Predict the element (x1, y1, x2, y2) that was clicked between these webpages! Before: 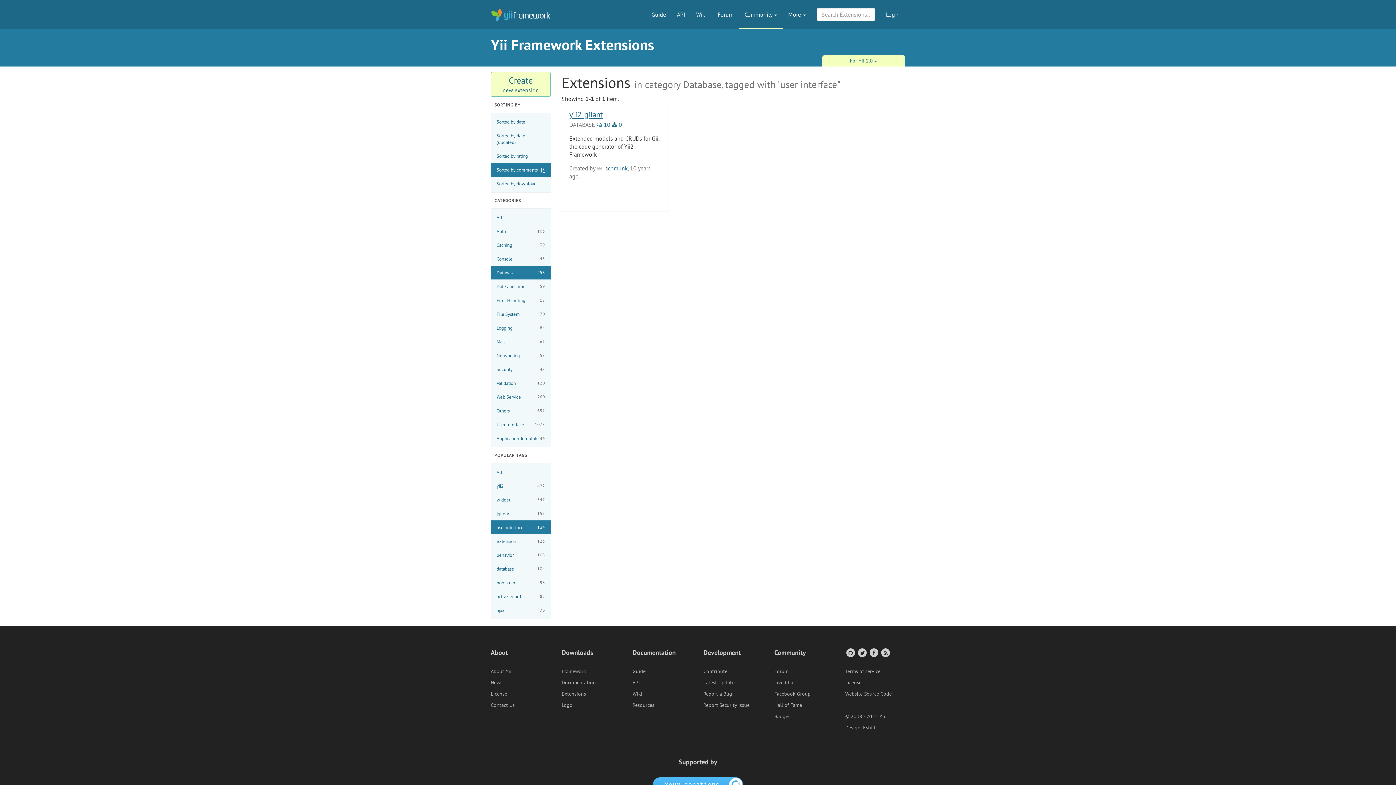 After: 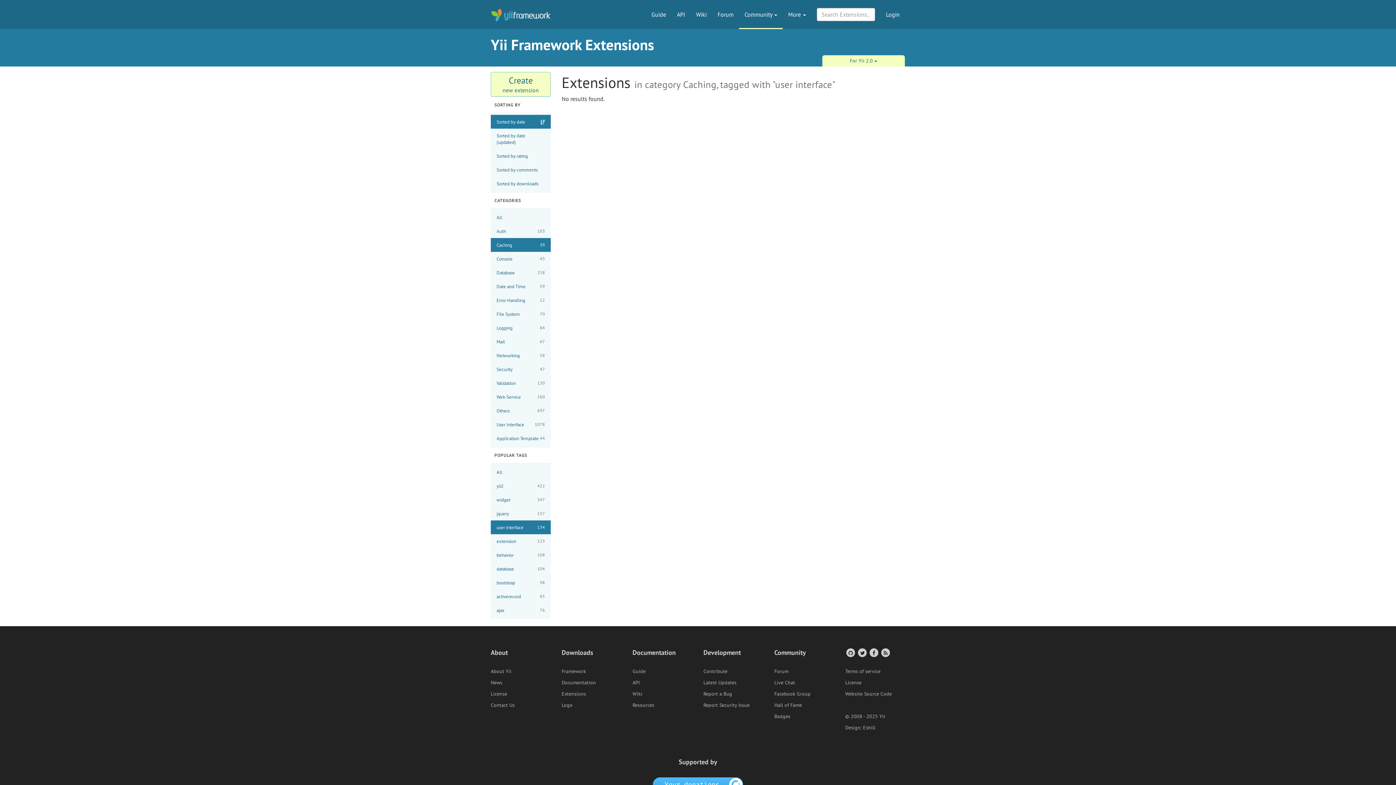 Action: label: Caching
39 bbox: (490, 238, 550, 252)